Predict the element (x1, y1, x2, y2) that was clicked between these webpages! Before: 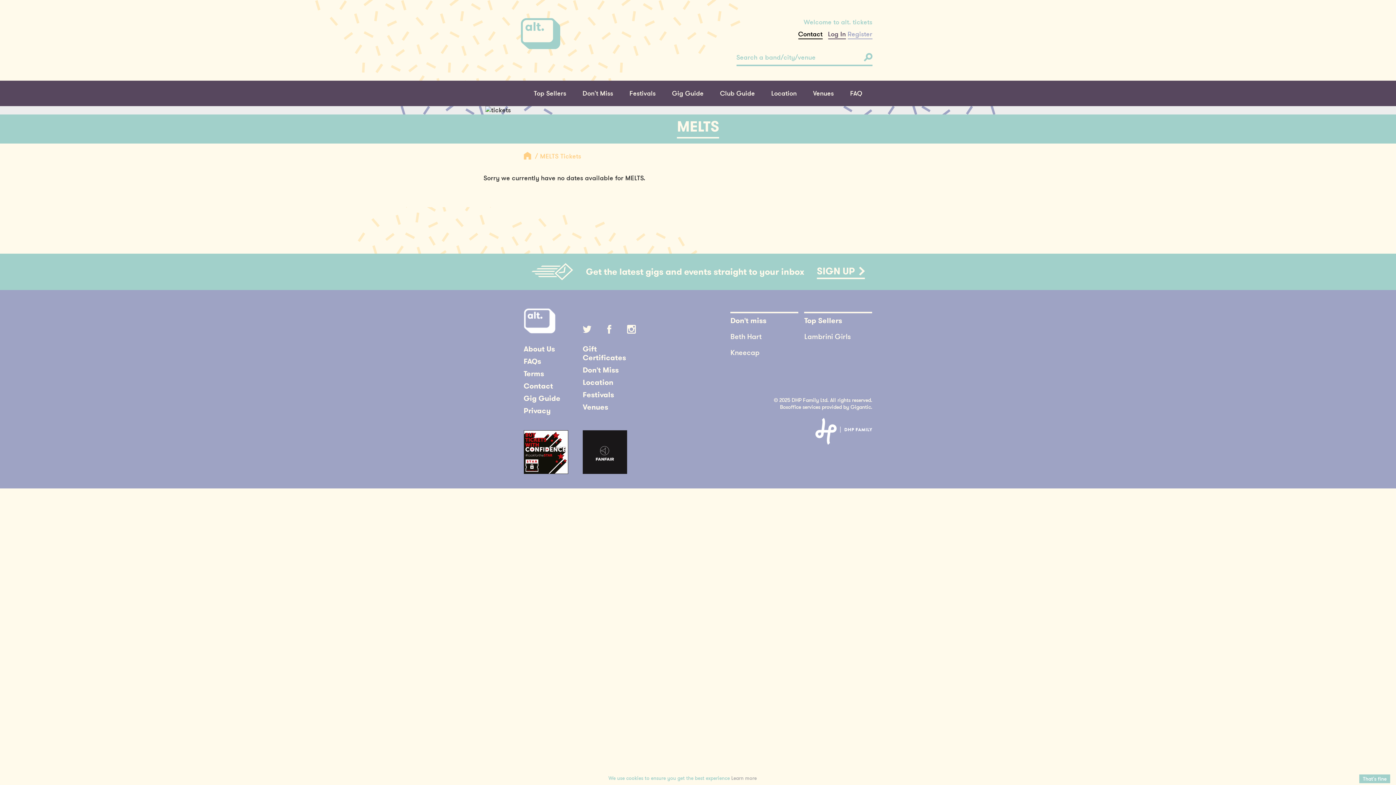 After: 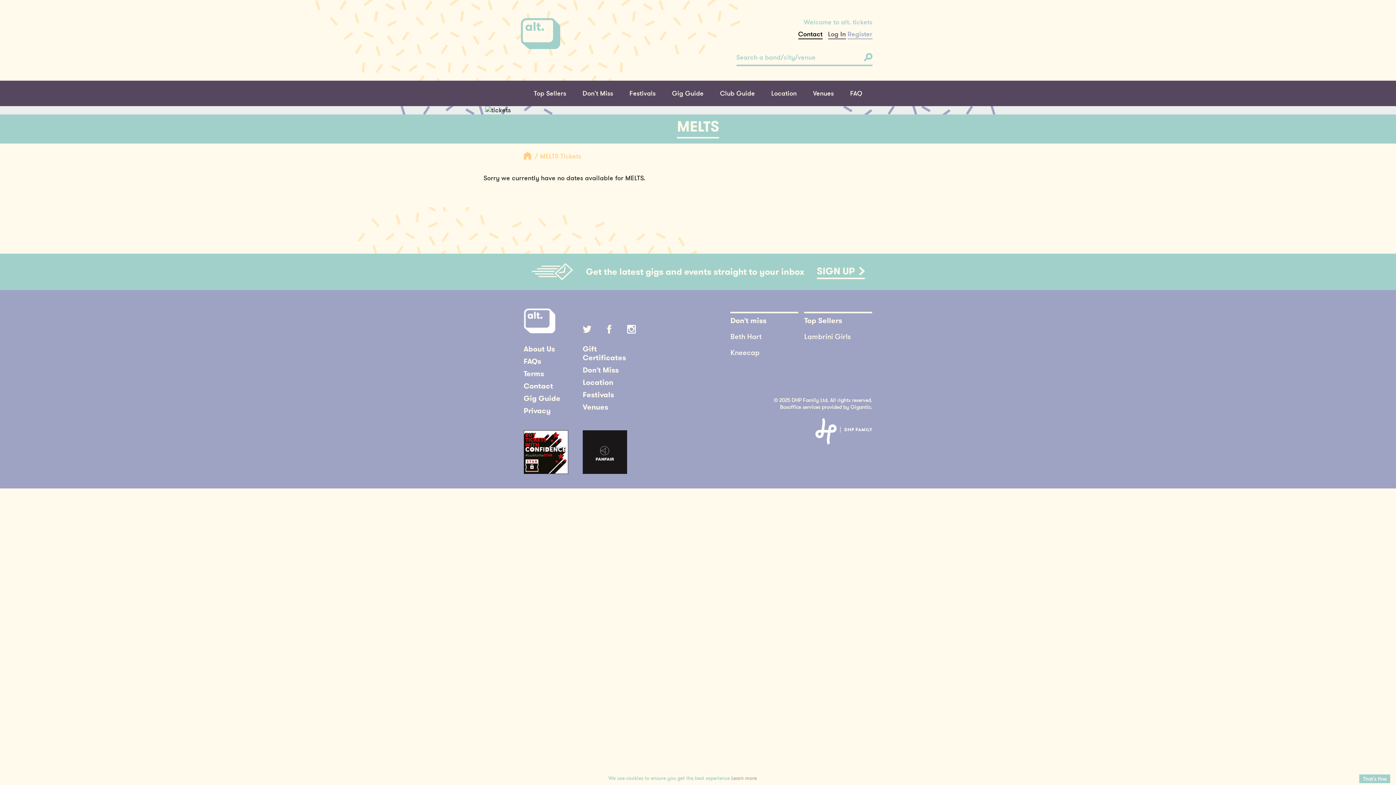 Action: bbox: (523, 151, 531, 159)